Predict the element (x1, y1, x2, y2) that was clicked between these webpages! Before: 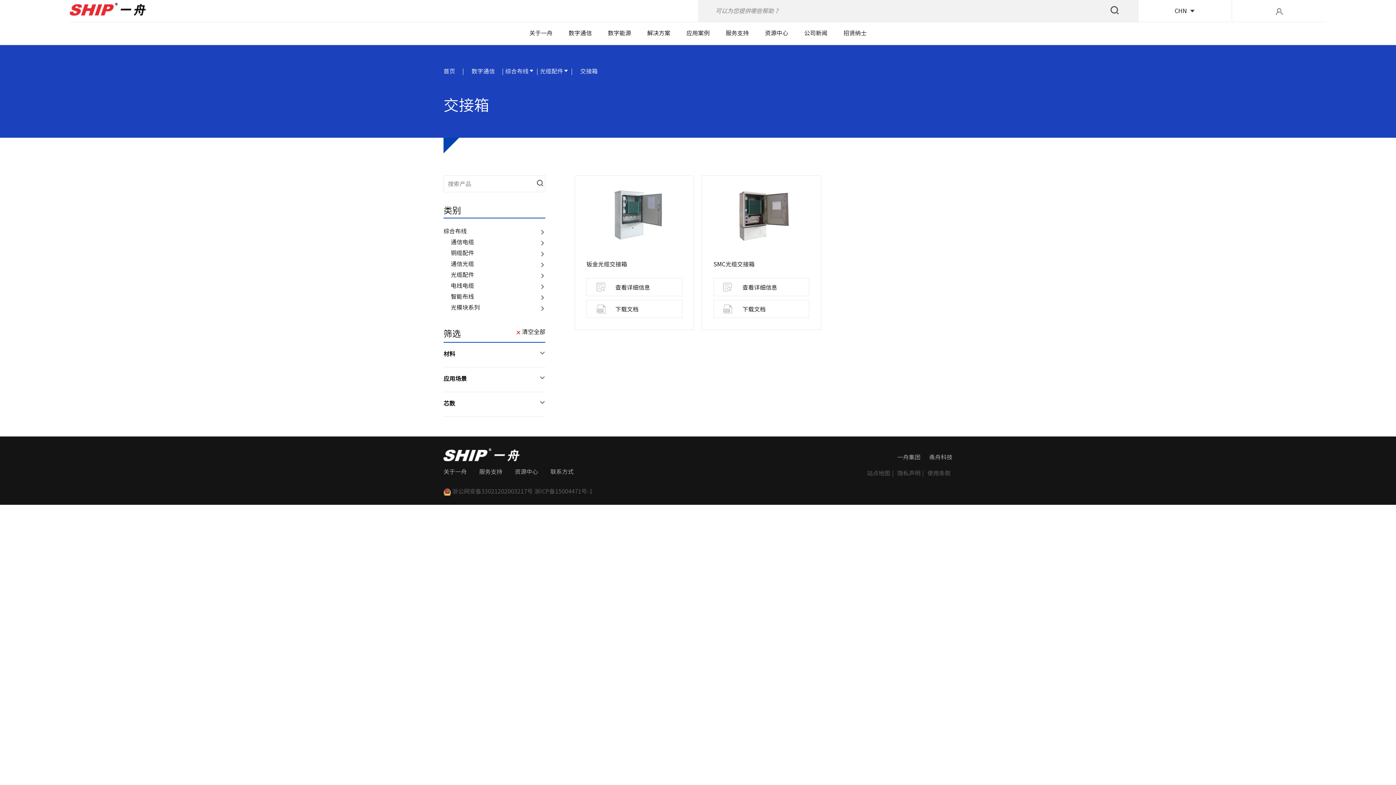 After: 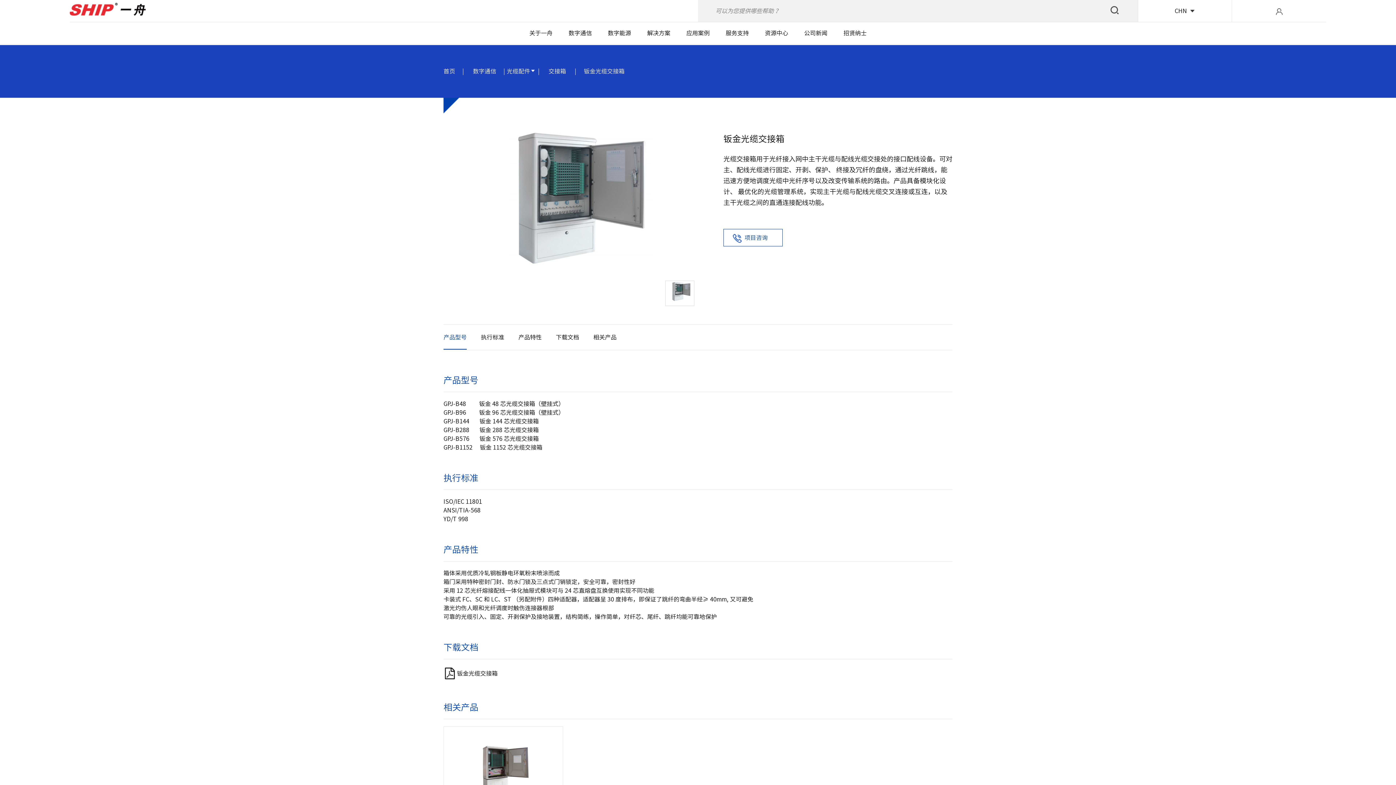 Action: label: 钣金光缆交接箱 bbox: (586, 261, 627, 267)